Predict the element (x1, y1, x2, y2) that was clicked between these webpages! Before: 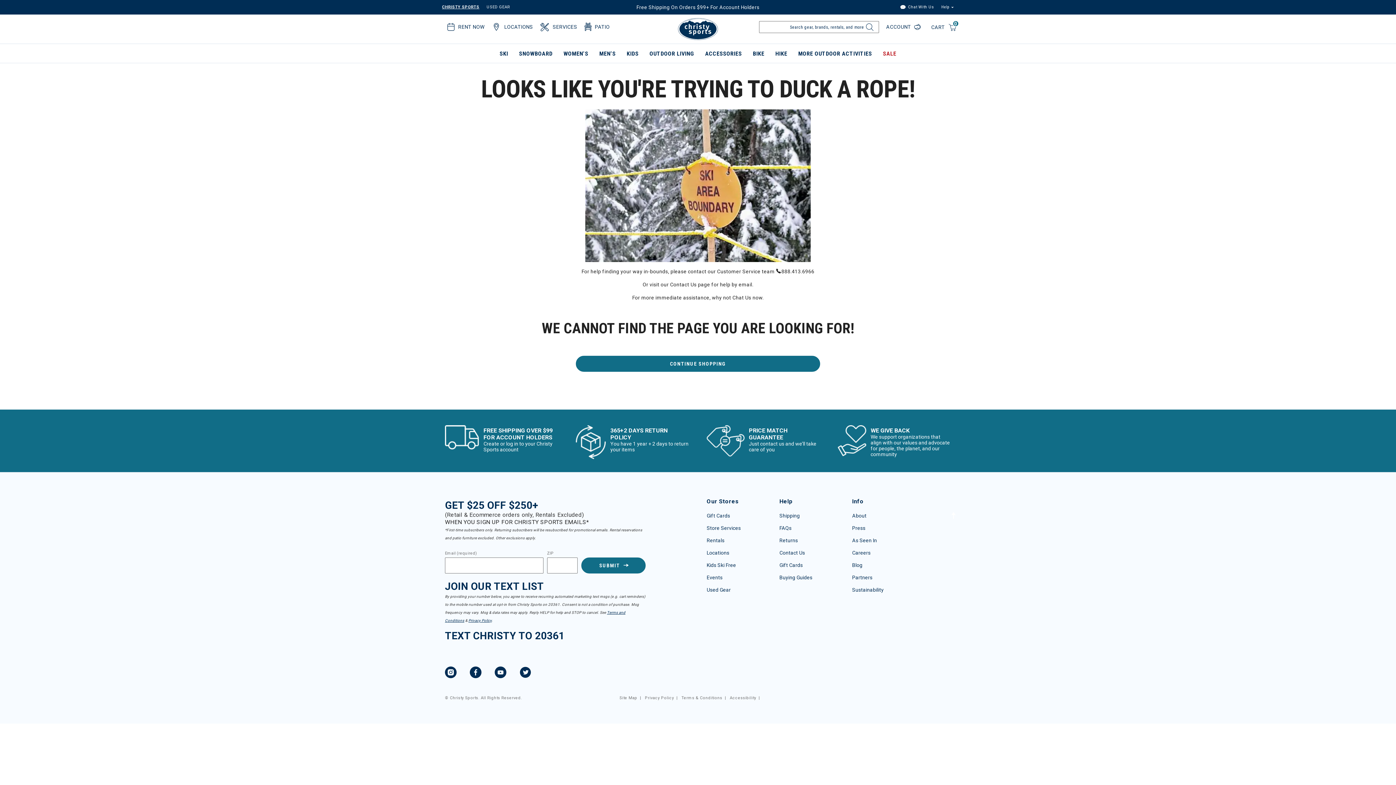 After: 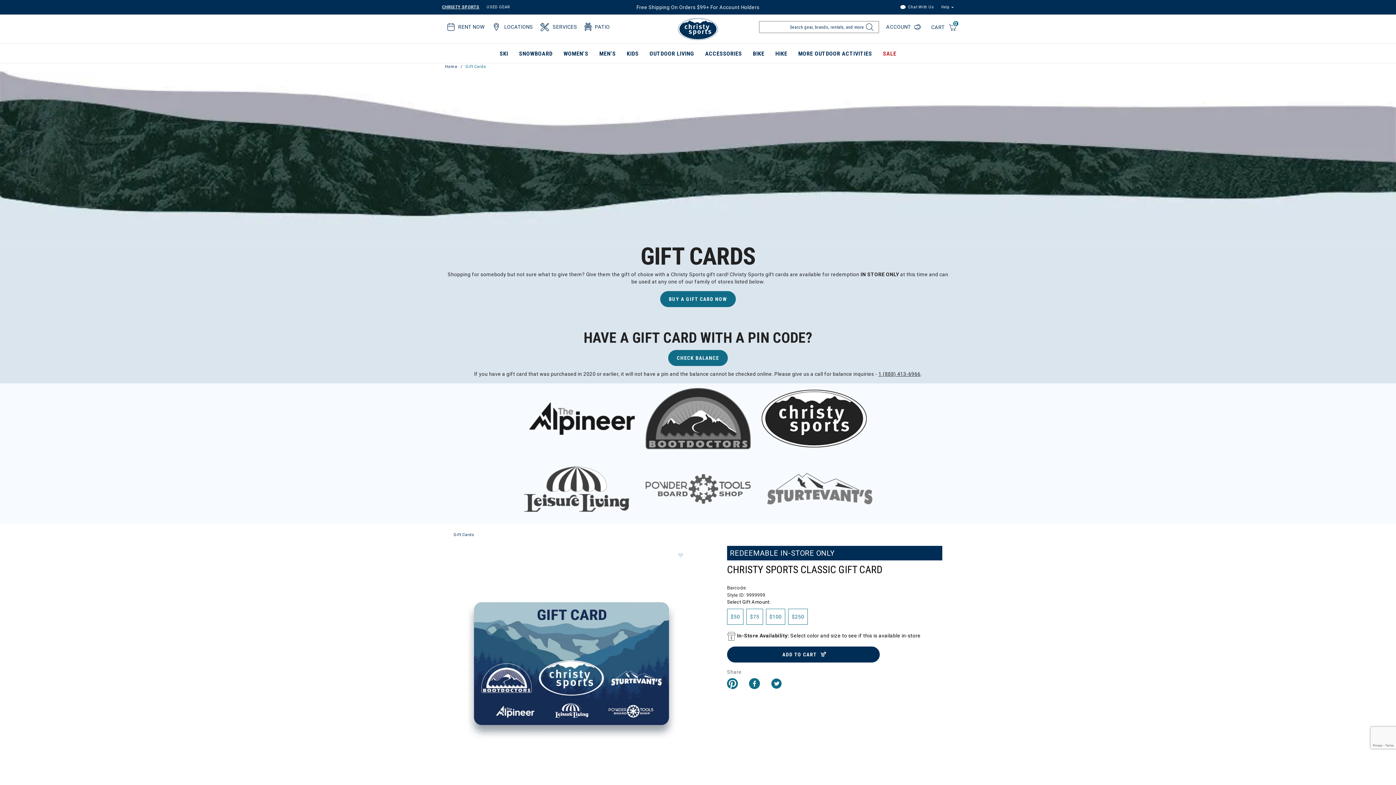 Action: label: Gift Cards bbox: (706, 512, 730, 518)